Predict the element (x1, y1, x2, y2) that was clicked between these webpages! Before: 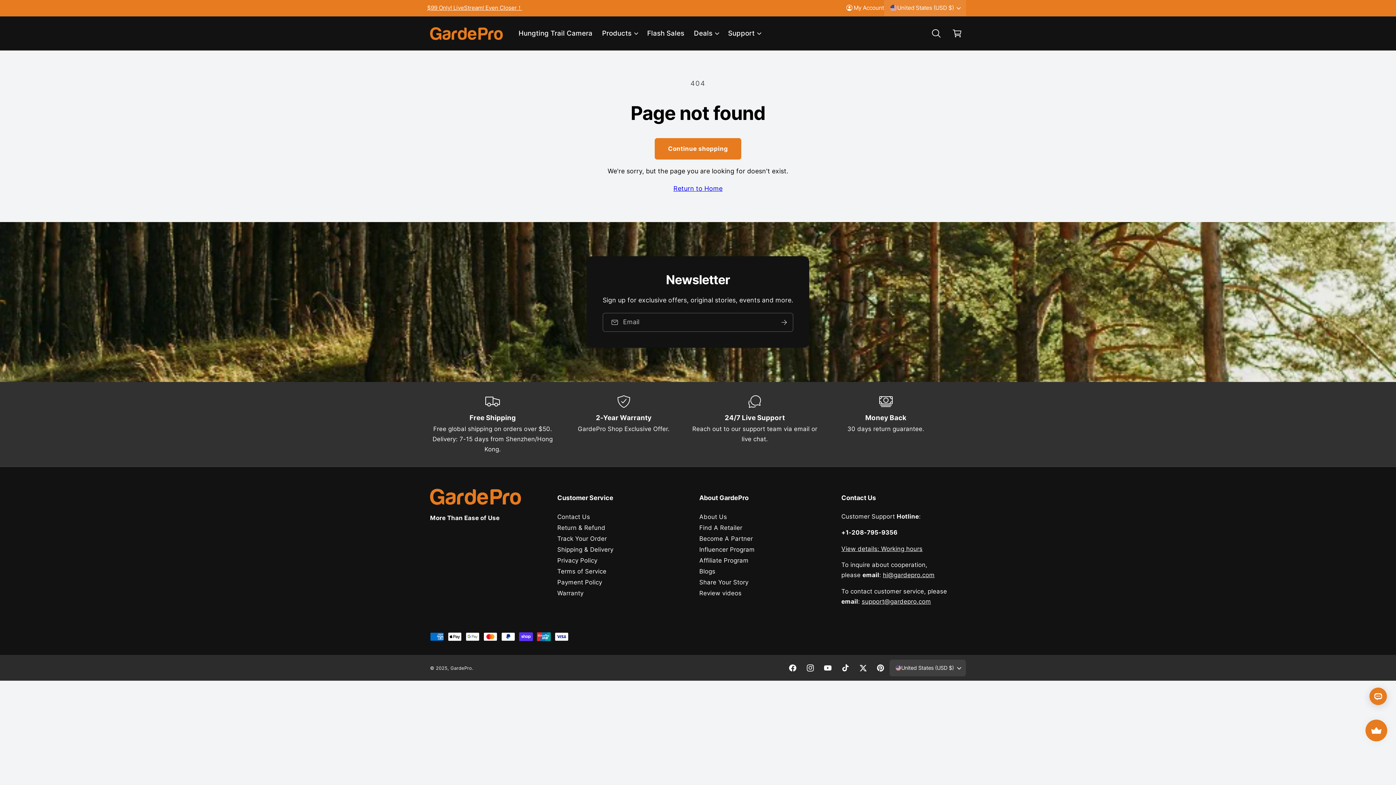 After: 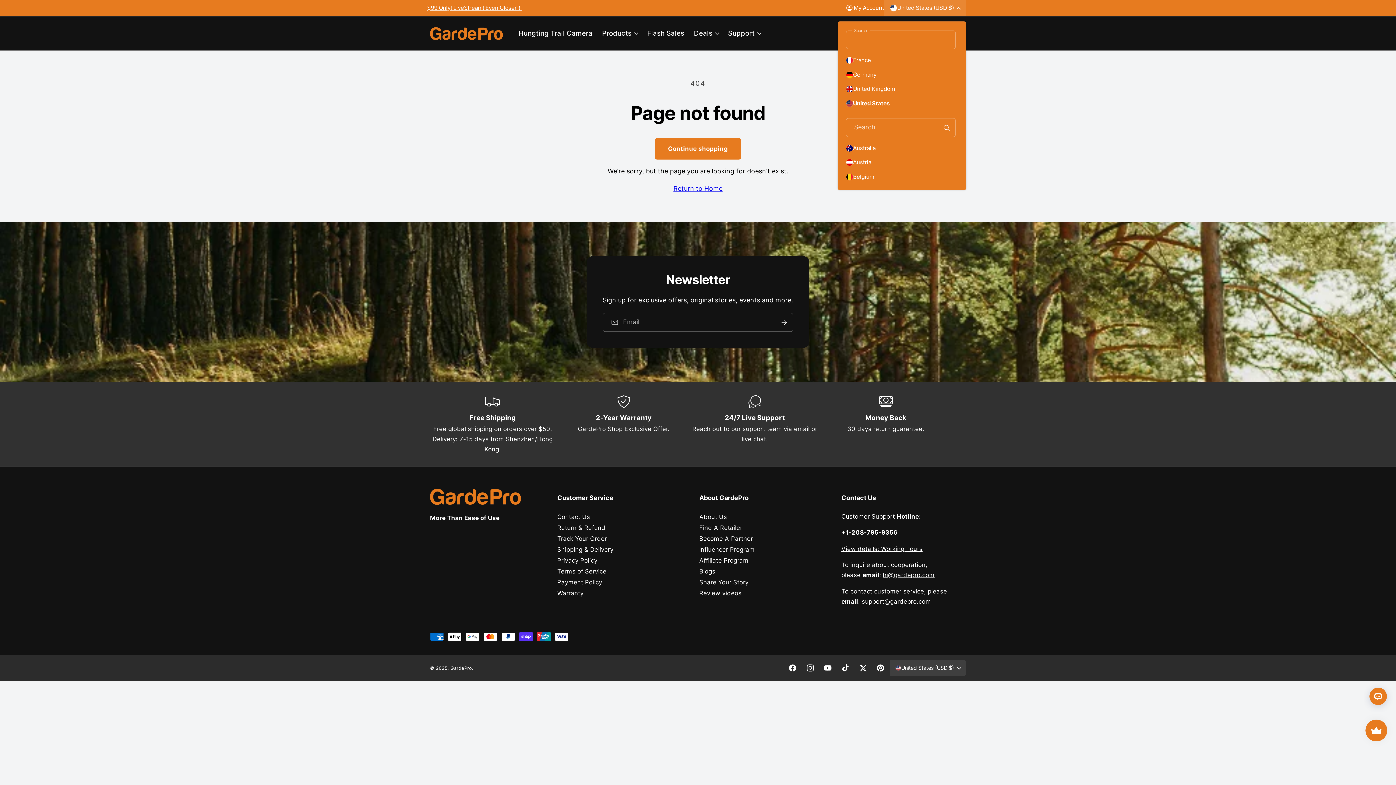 Action: bbox: (884, 0, 966, 15) label: Change country